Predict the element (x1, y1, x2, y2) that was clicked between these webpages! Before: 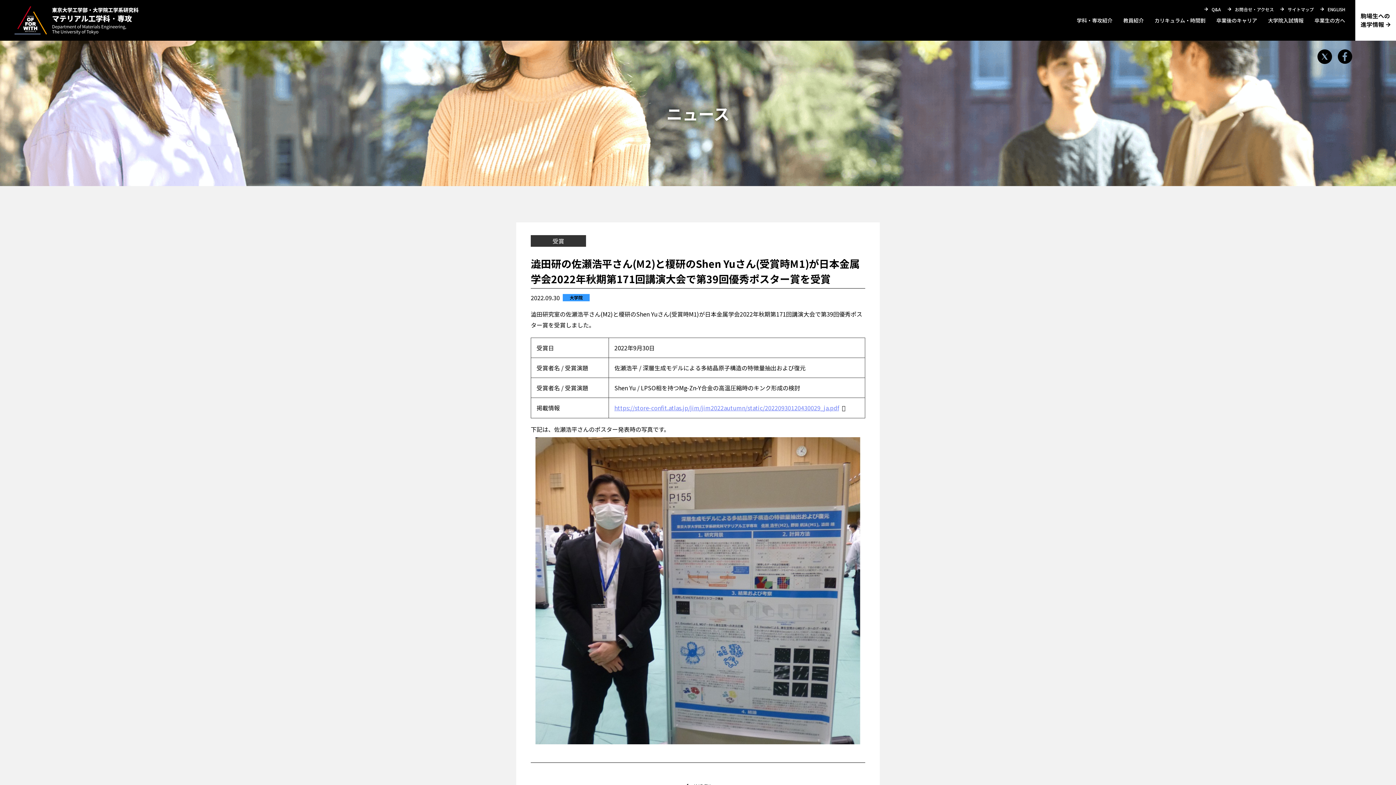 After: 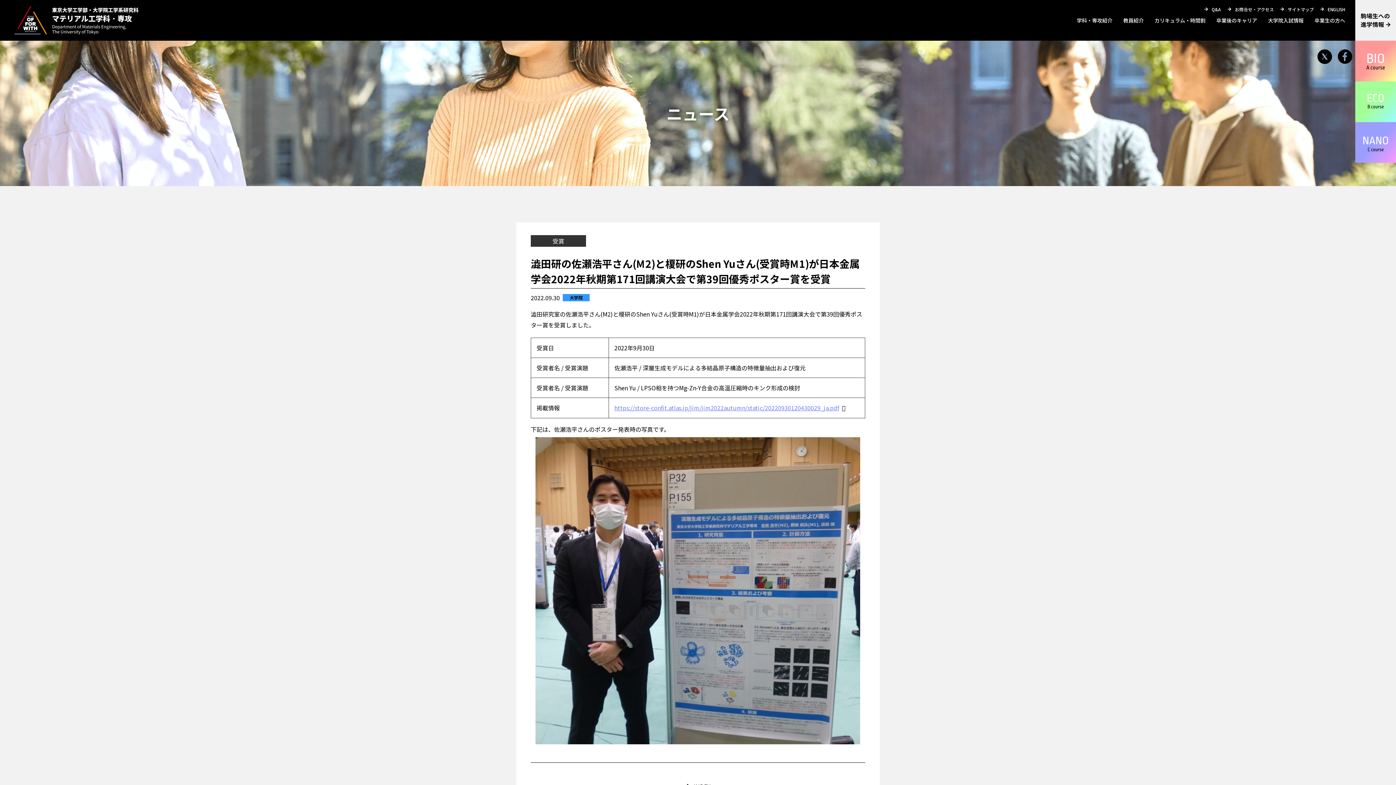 Action: bbox: (1355, 0, 1396, 40)